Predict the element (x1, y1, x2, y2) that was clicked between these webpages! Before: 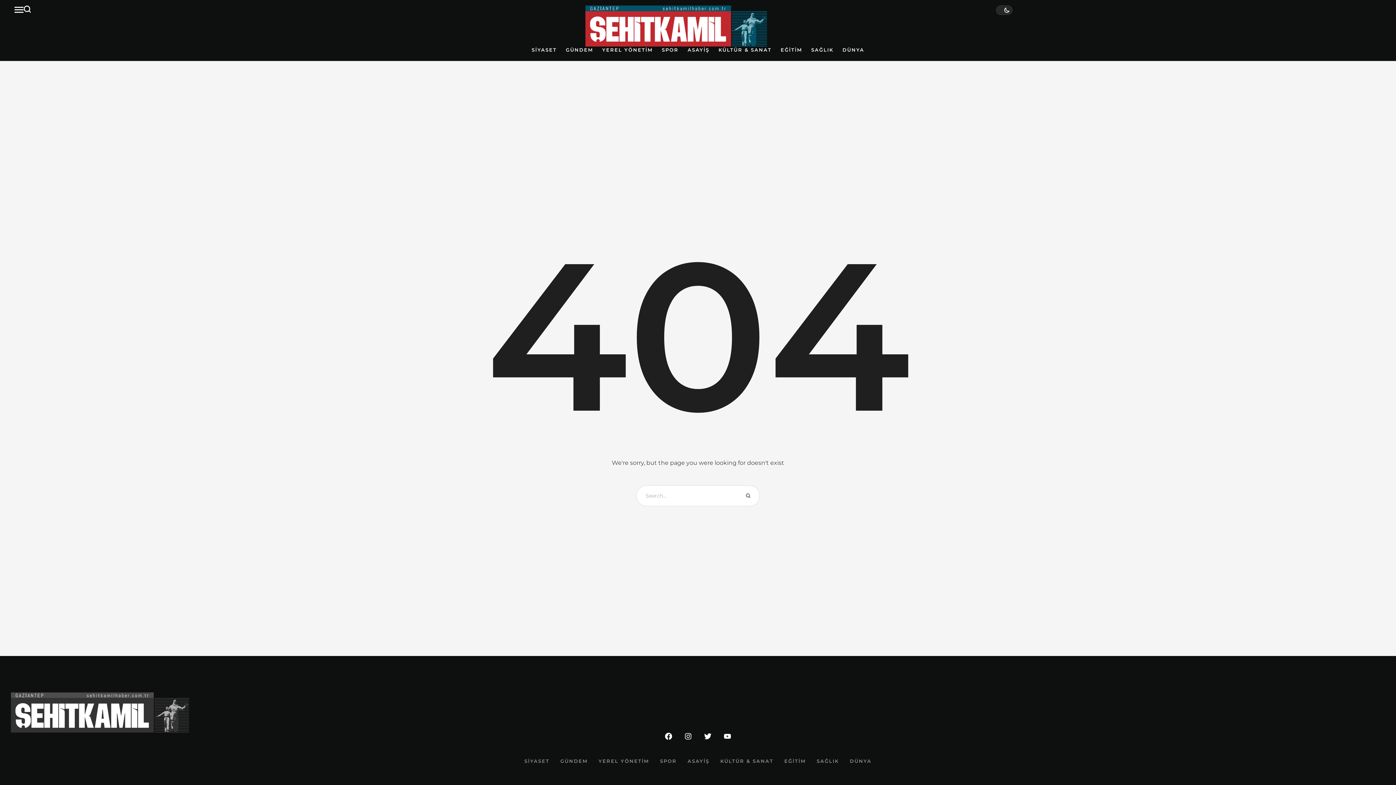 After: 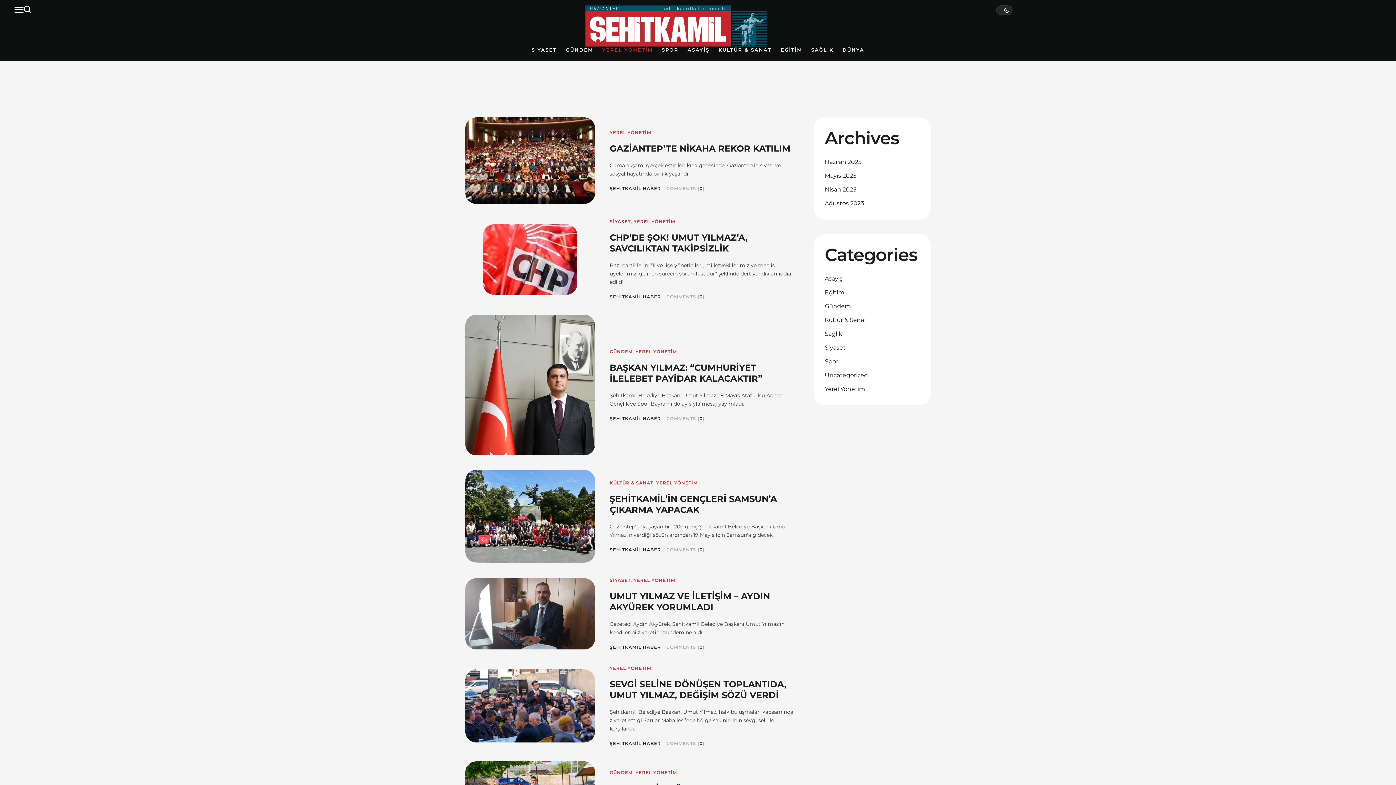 Action: label: Menu item bbox: (598, 758, 649, 765)